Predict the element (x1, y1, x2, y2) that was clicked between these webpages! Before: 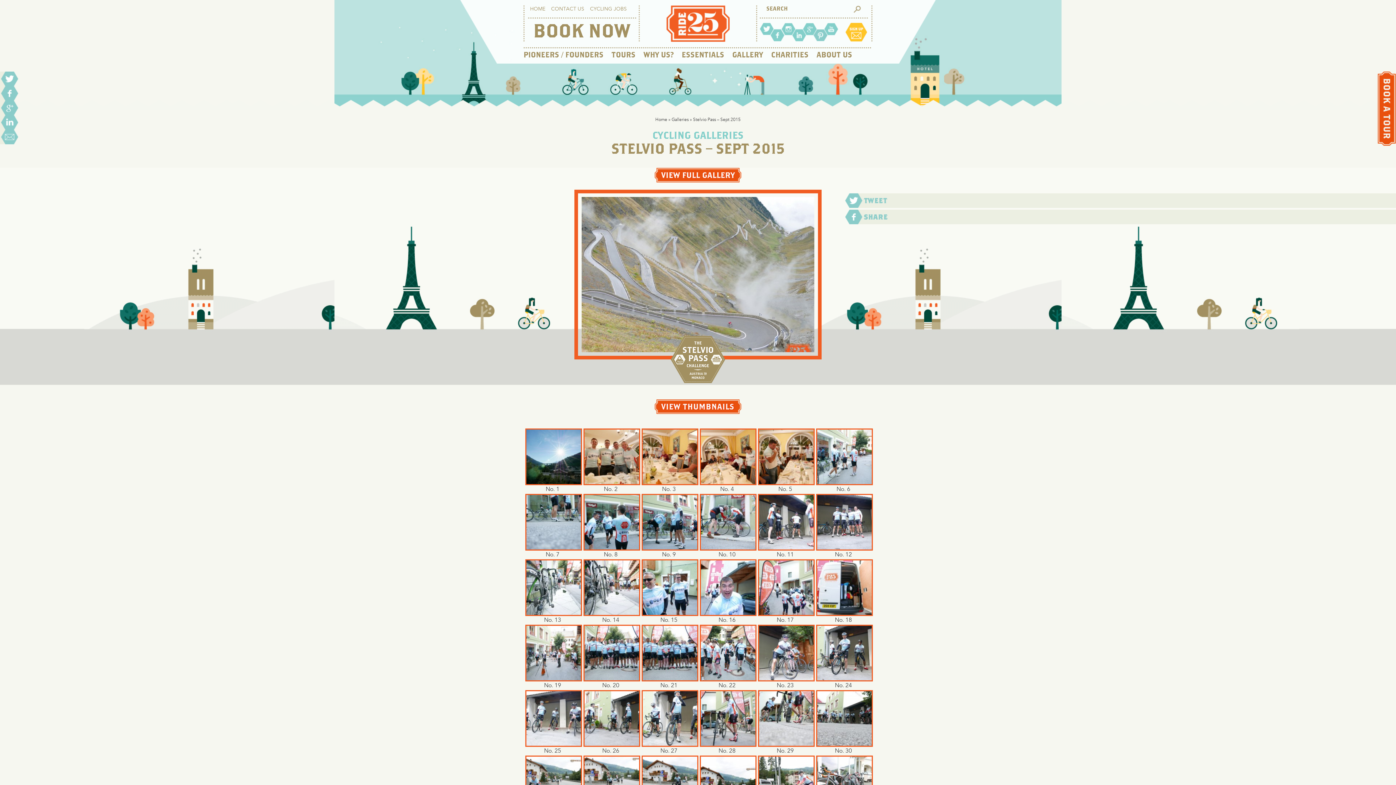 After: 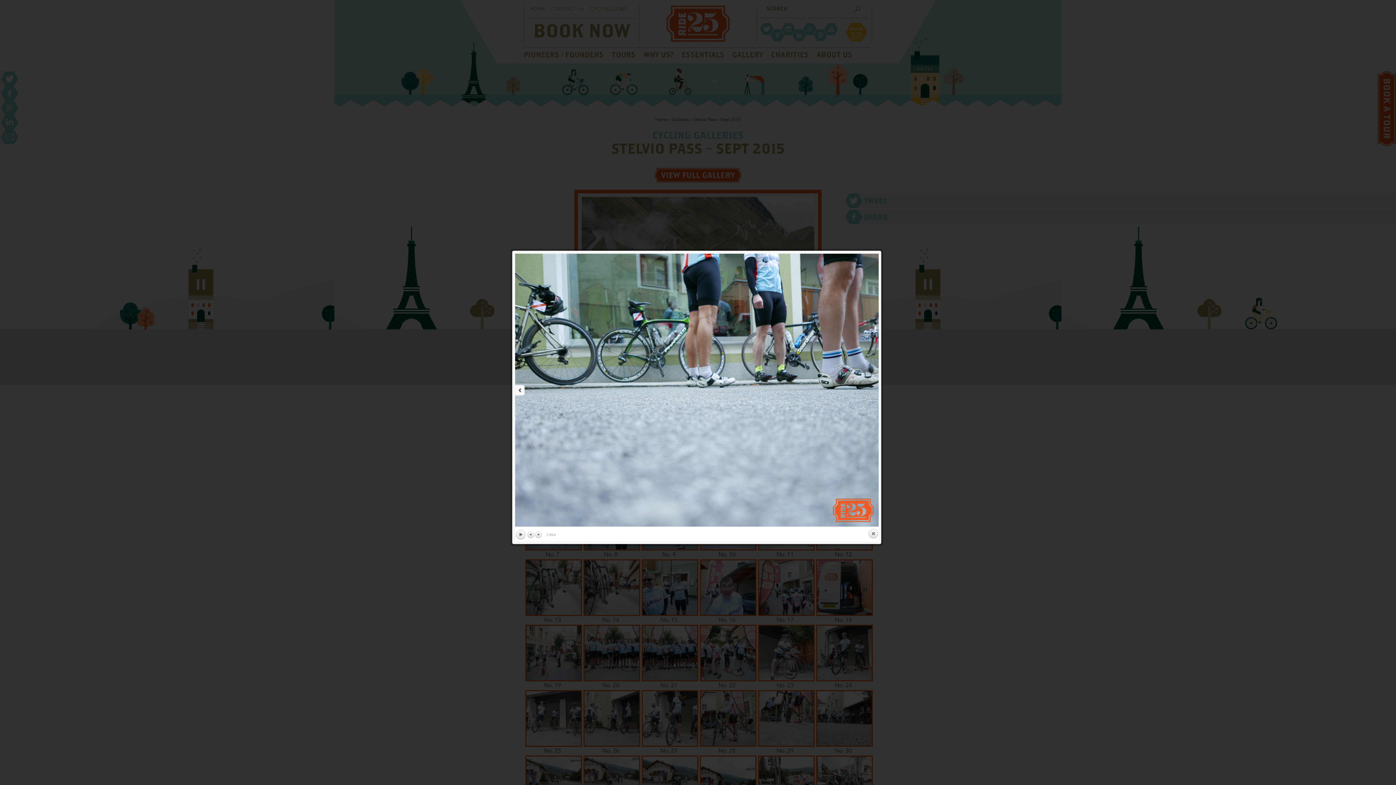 Action: bbox: (525, 545, 582, 552)